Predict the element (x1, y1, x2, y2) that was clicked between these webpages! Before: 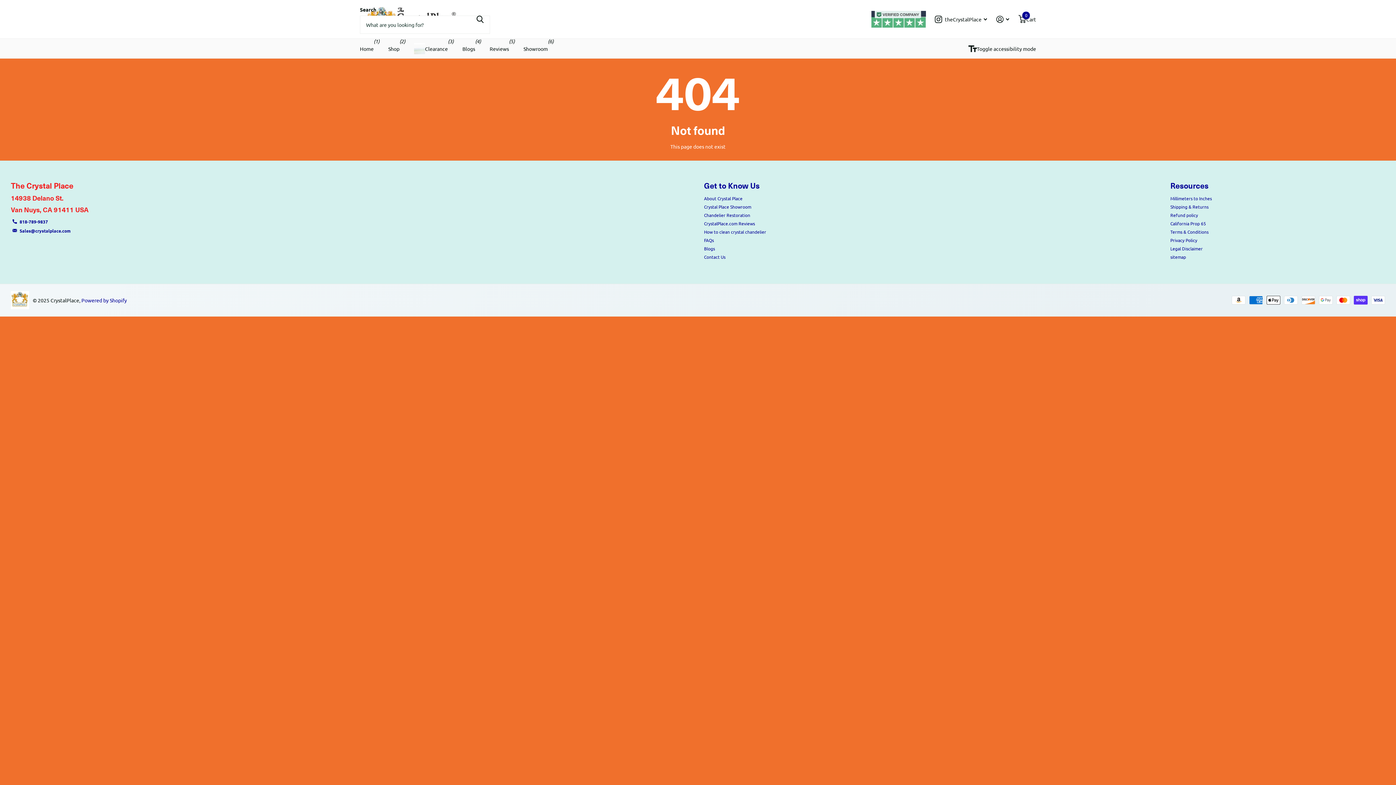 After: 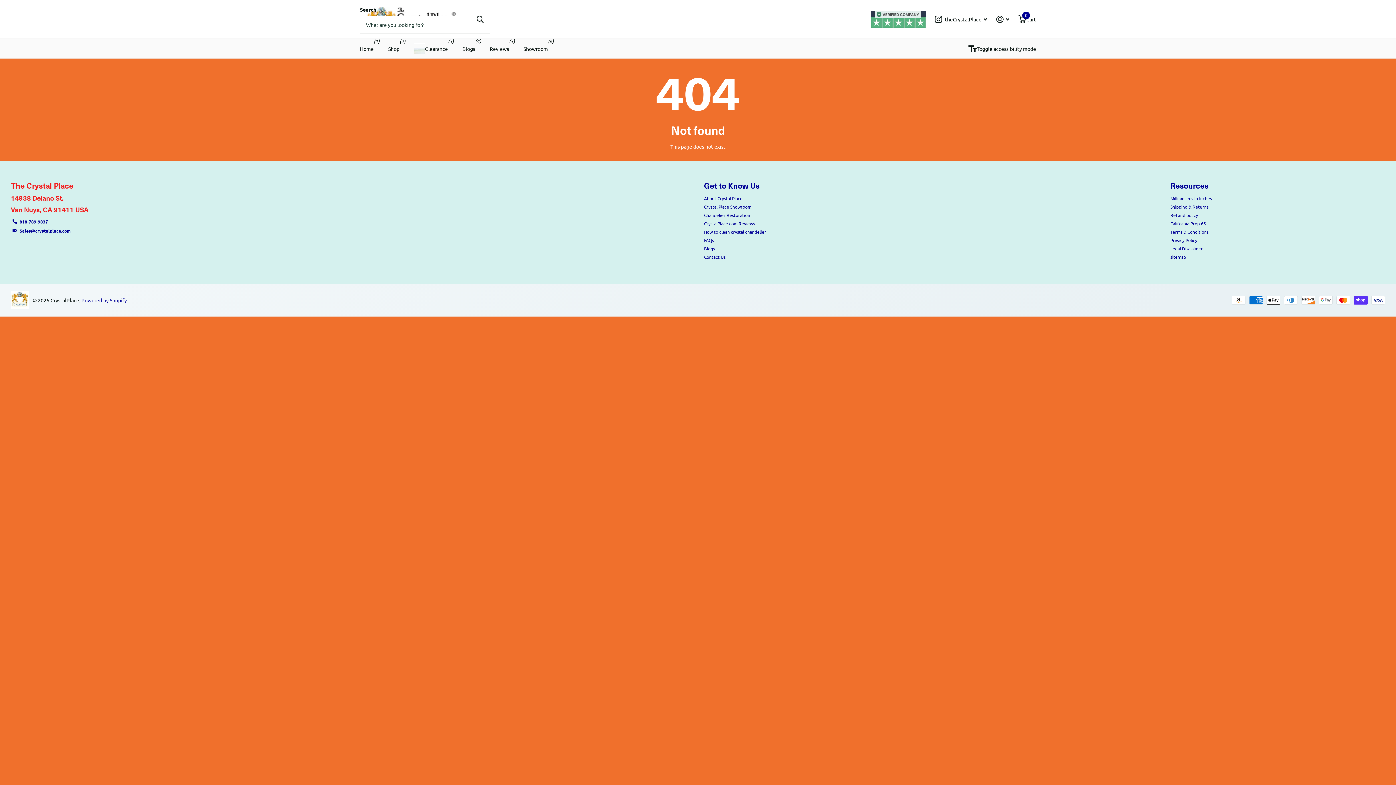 Action: label: Sales@crystalplace.com bbox: (19, 227, 70, 233)